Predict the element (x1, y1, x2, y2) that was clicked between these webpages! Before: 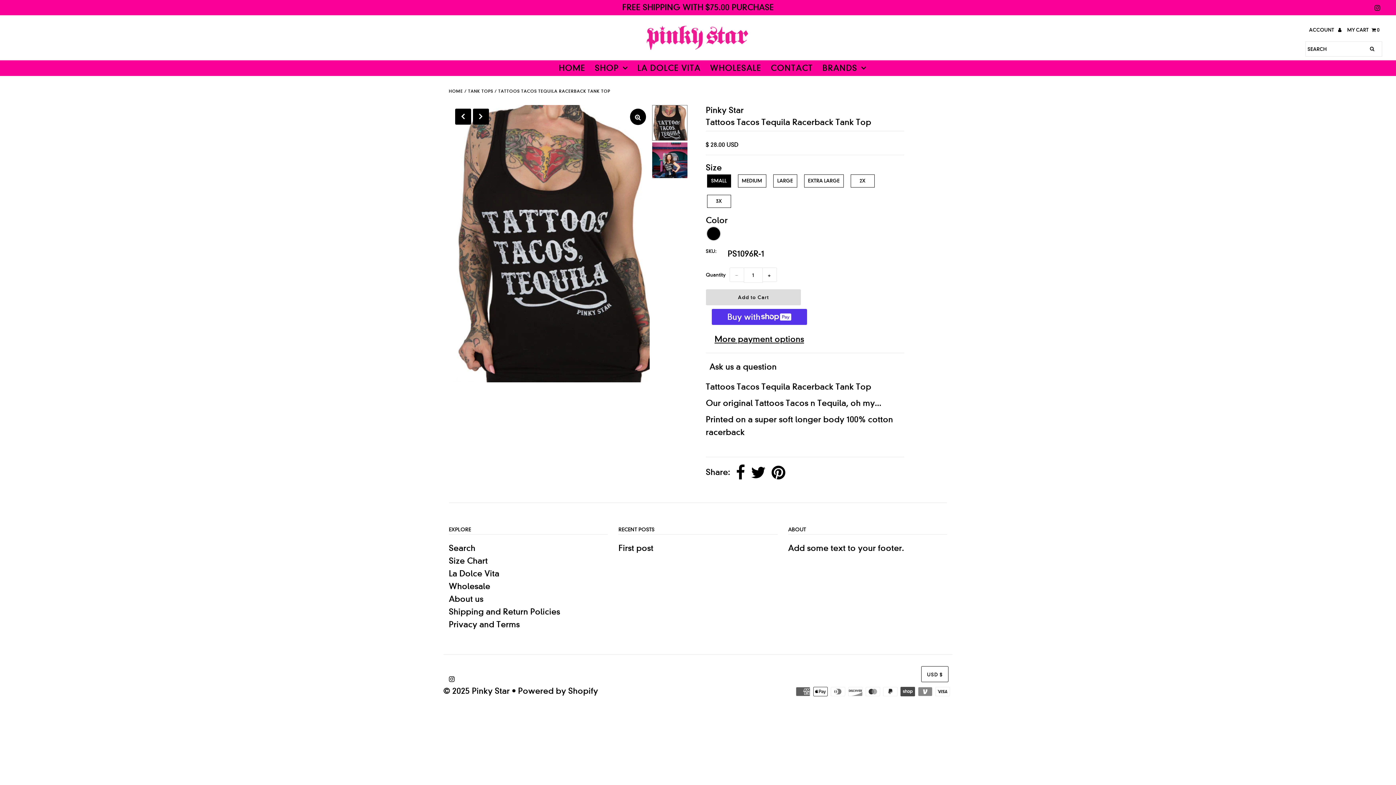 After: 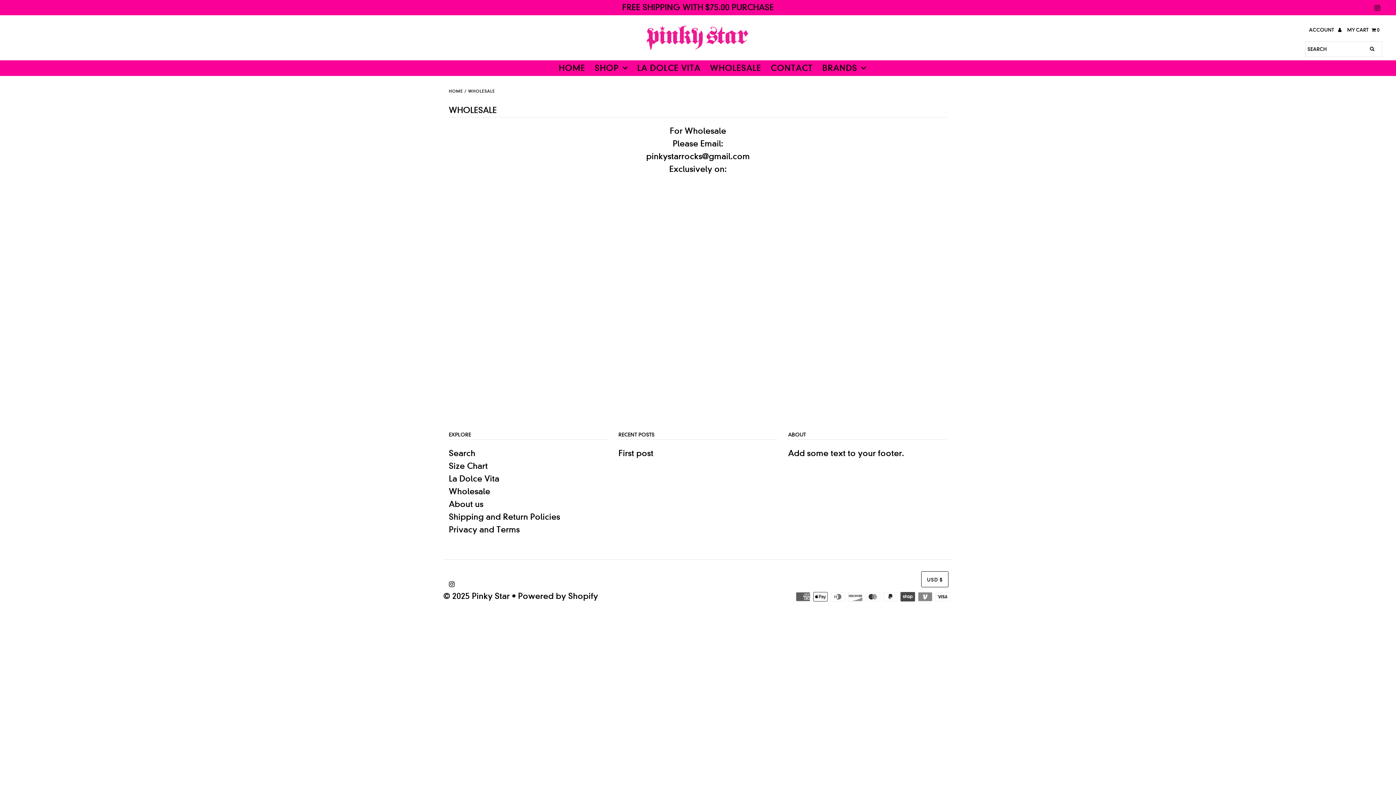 Action: bbox: (448, 581, 490, 592) label: Wholesale